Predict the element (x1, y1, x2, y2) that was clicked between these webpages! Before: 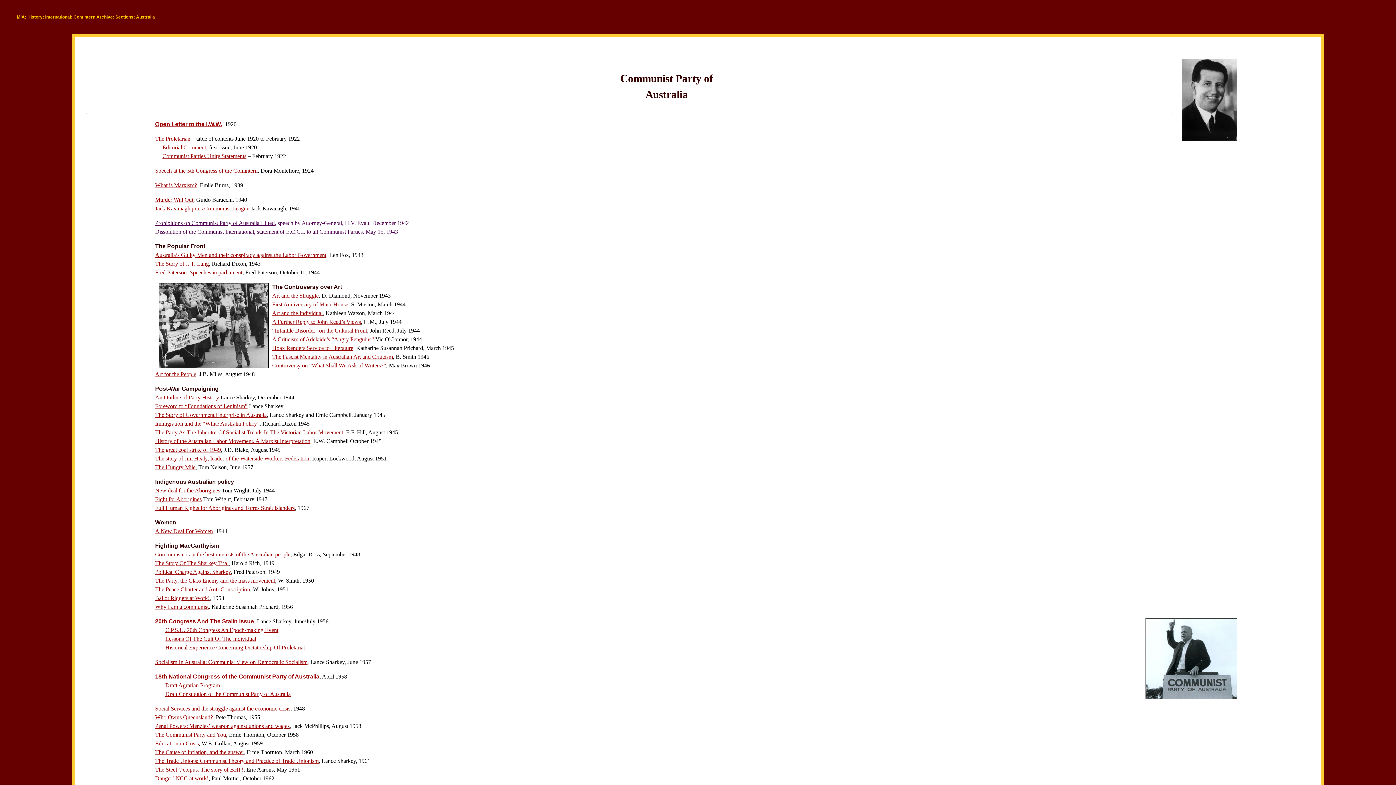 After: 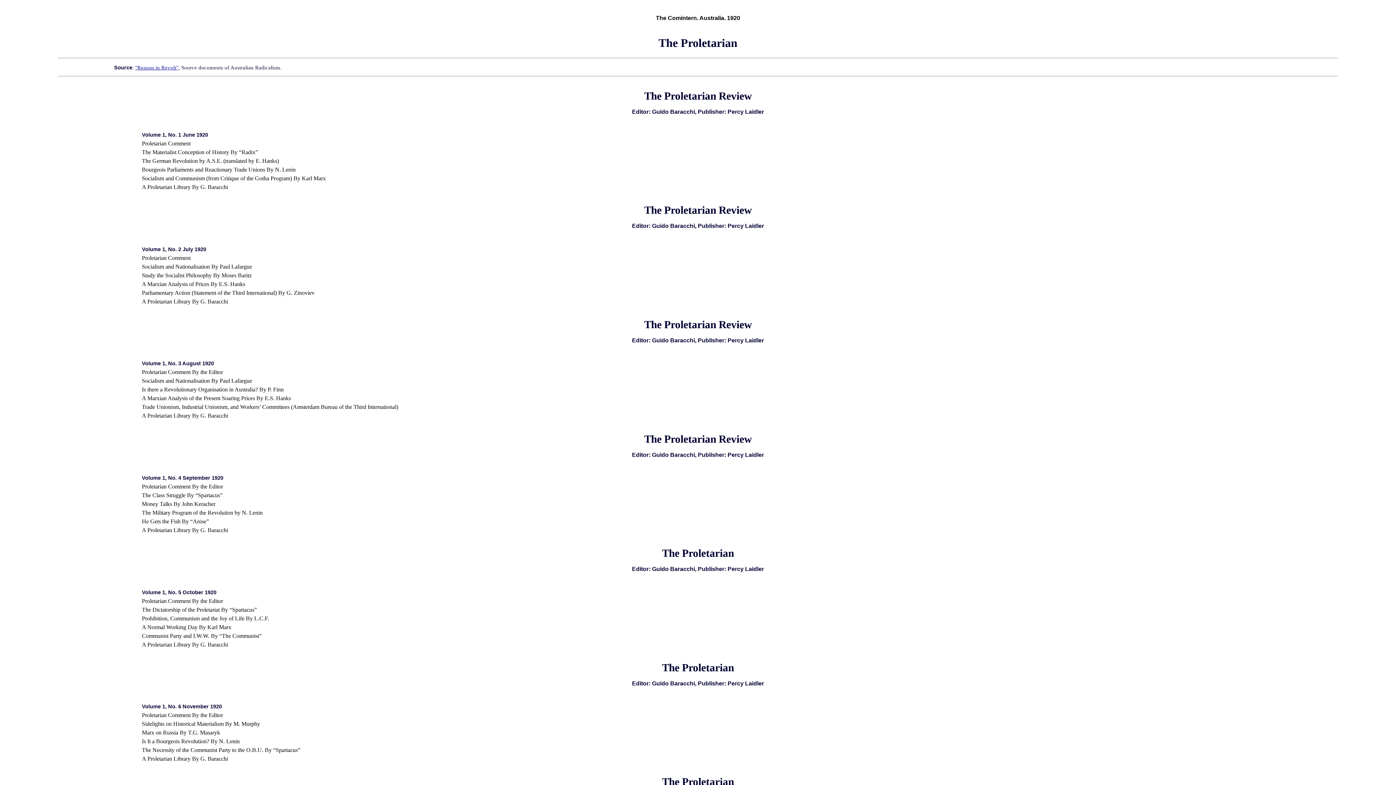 Action: label: The Proletarian bbox: (155, 135, 190, 141)